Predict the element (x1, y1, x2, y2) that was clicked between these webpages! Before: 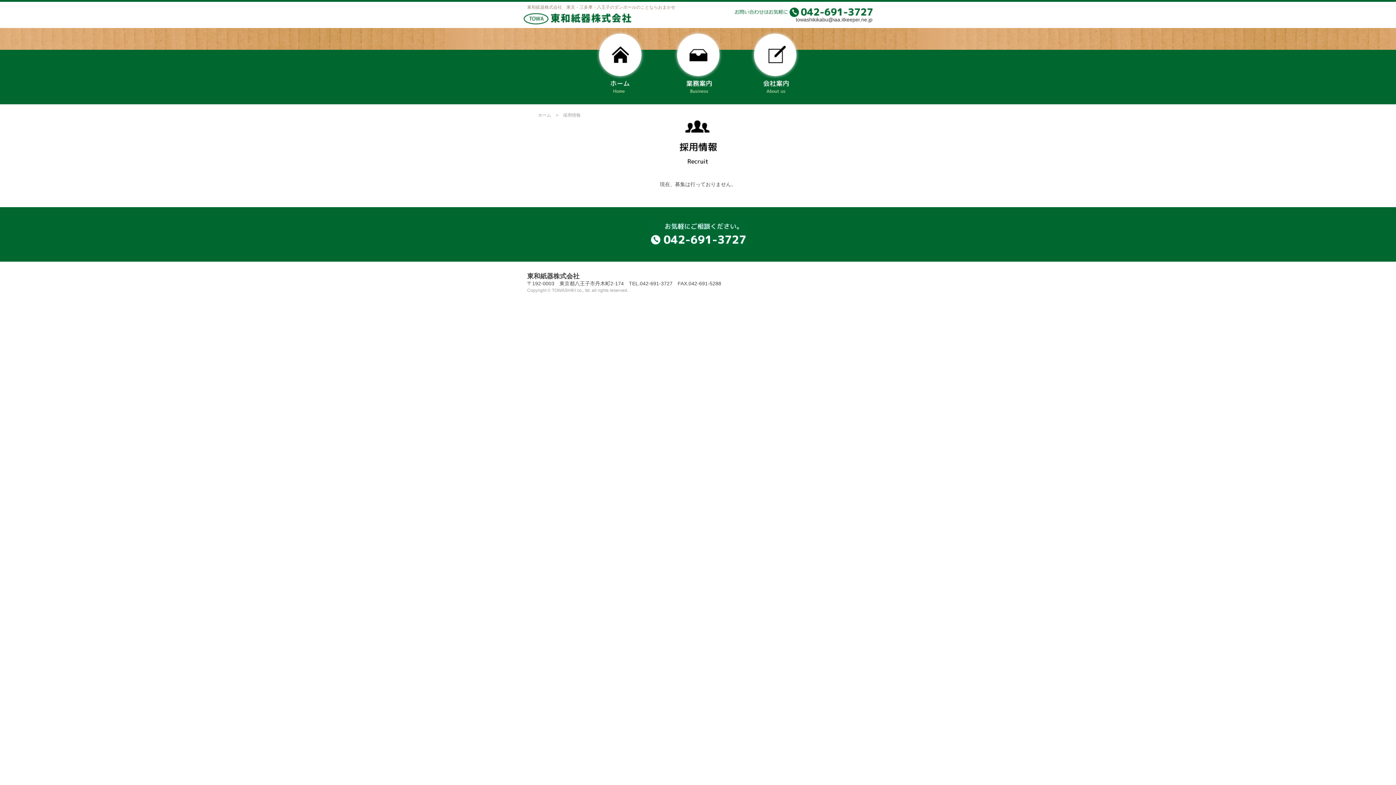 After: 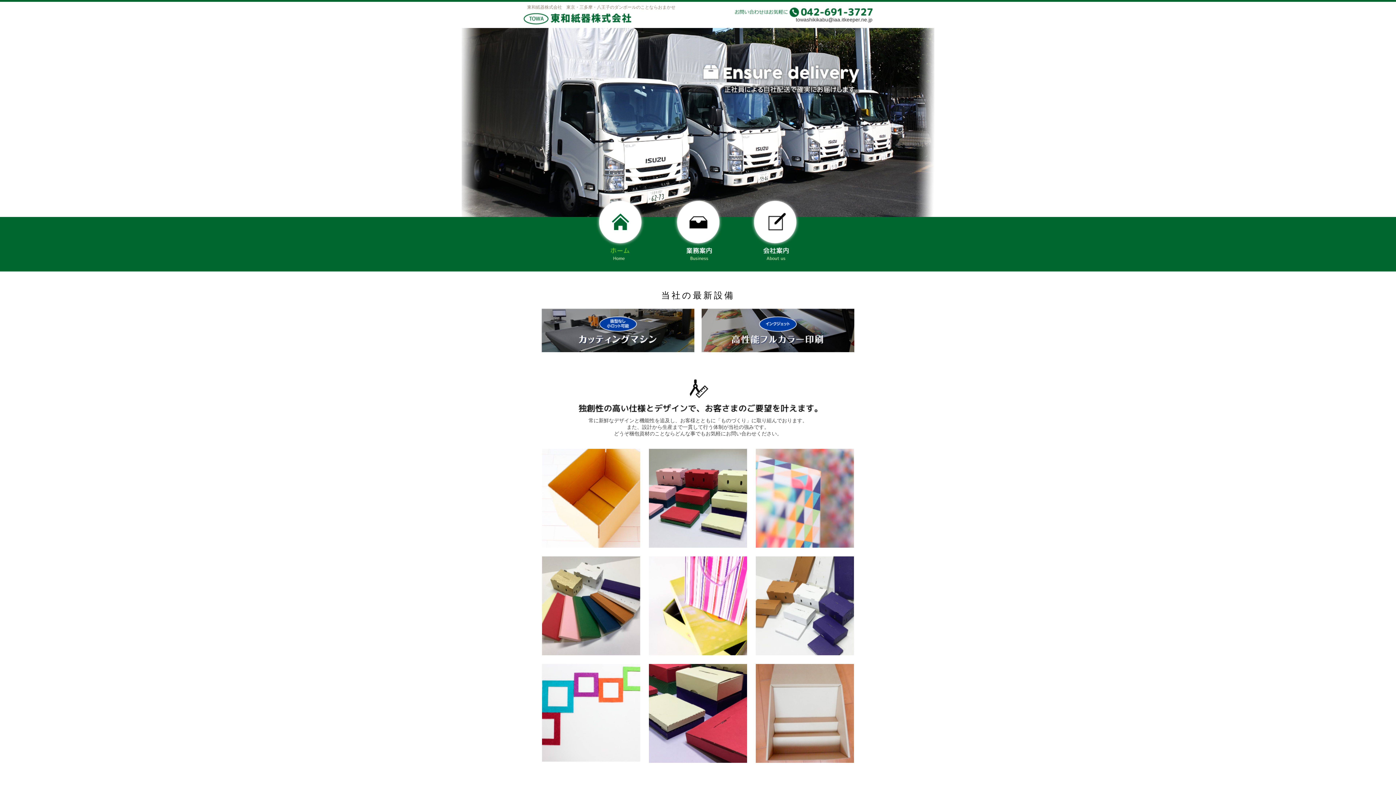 Action: bbox: (534, 112, 554, 117) label: ホーム